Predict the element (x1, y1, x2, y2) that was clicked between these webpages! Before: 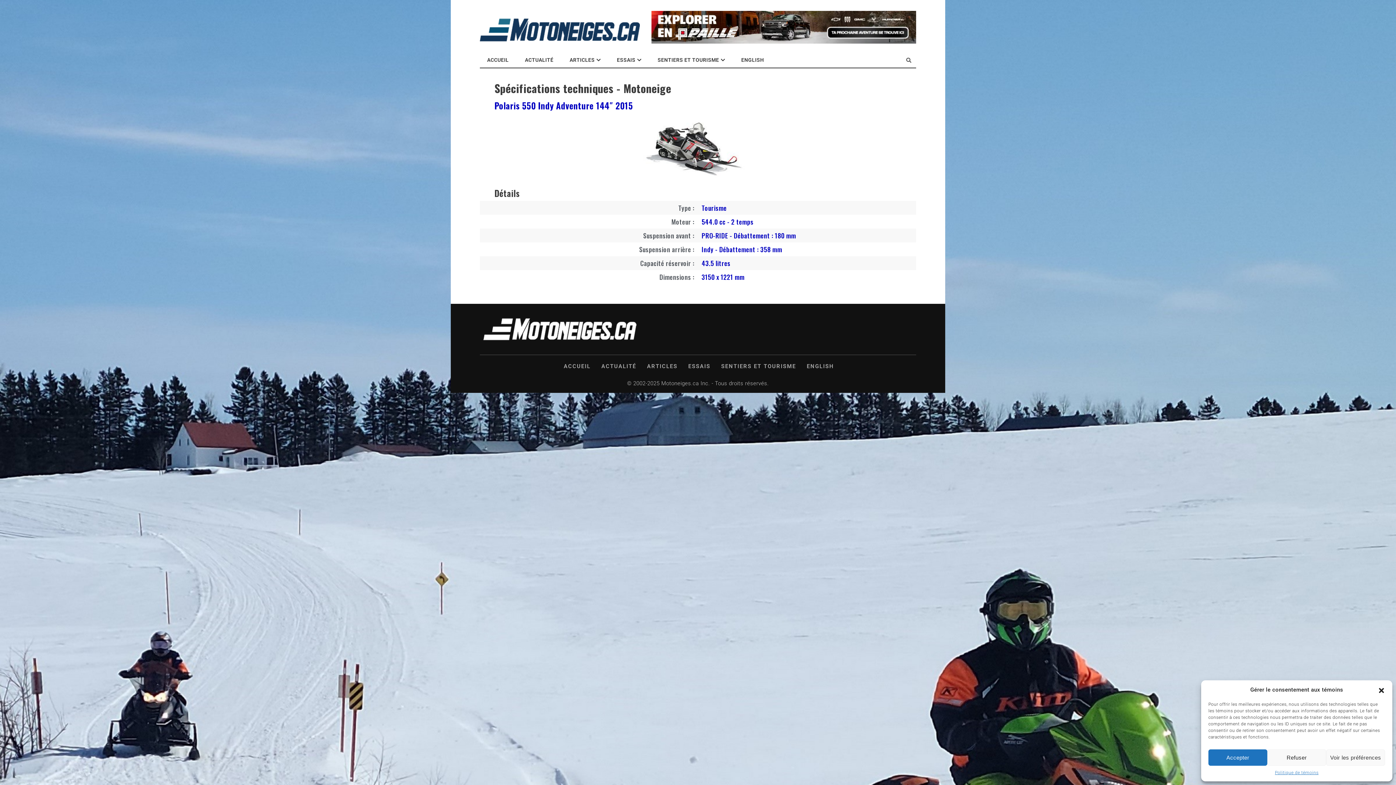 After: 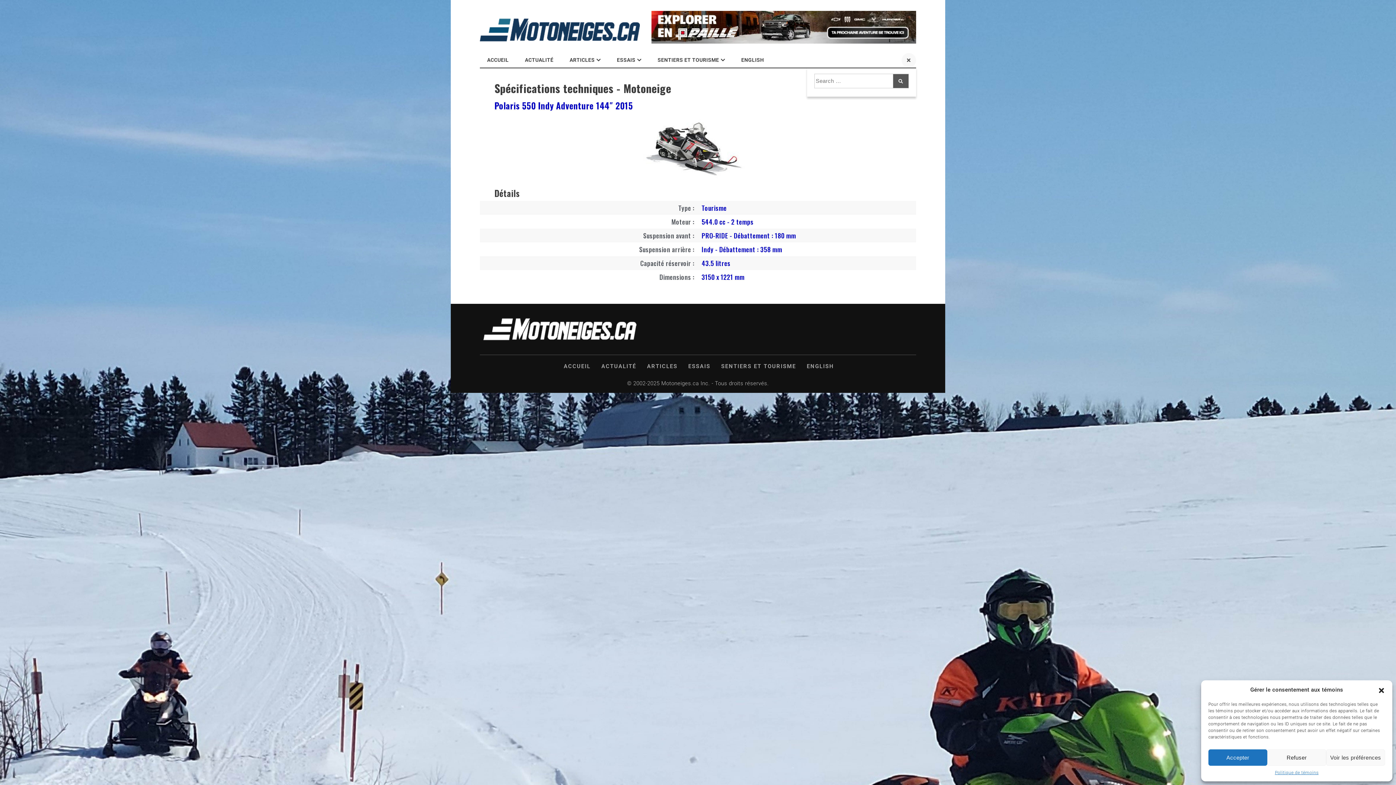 Action: bbox: (906, 57, 911, 63)